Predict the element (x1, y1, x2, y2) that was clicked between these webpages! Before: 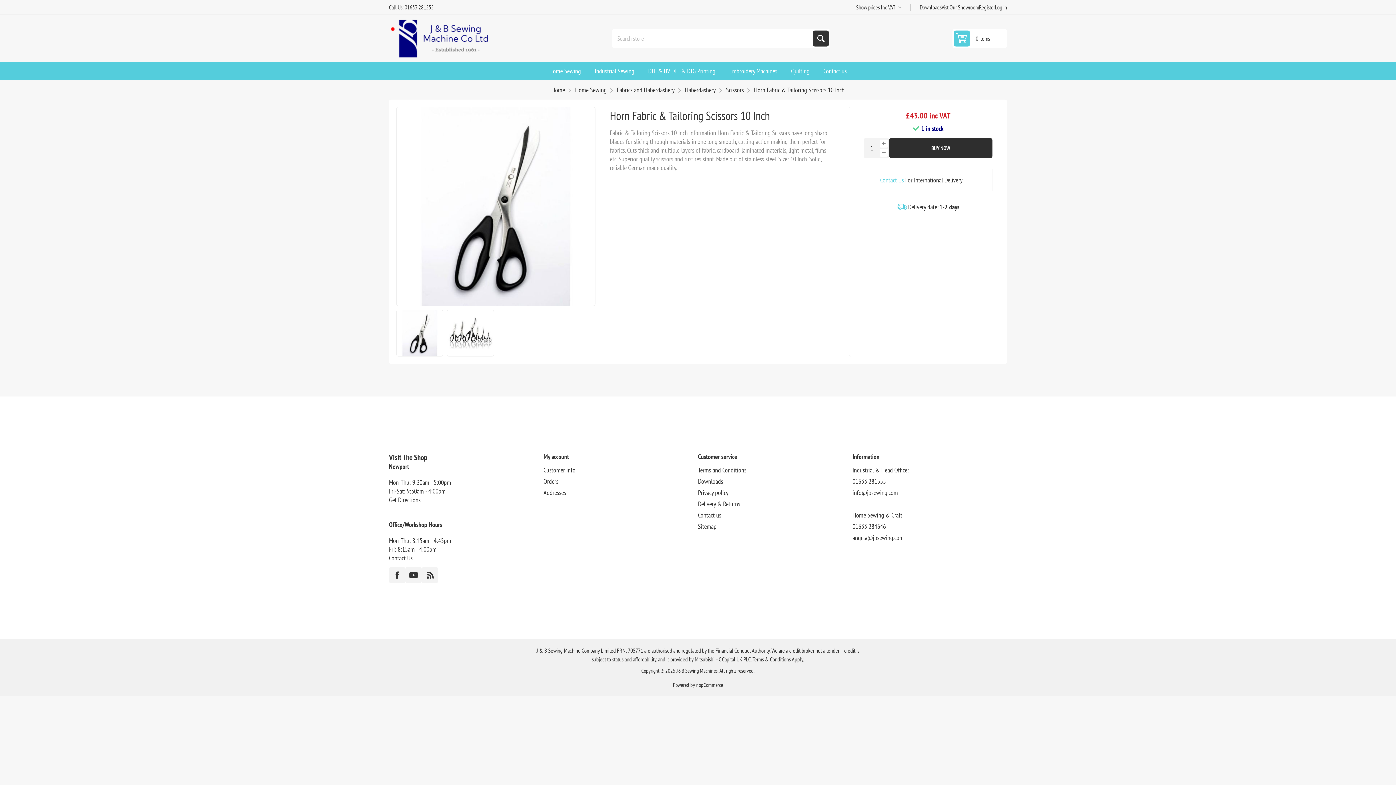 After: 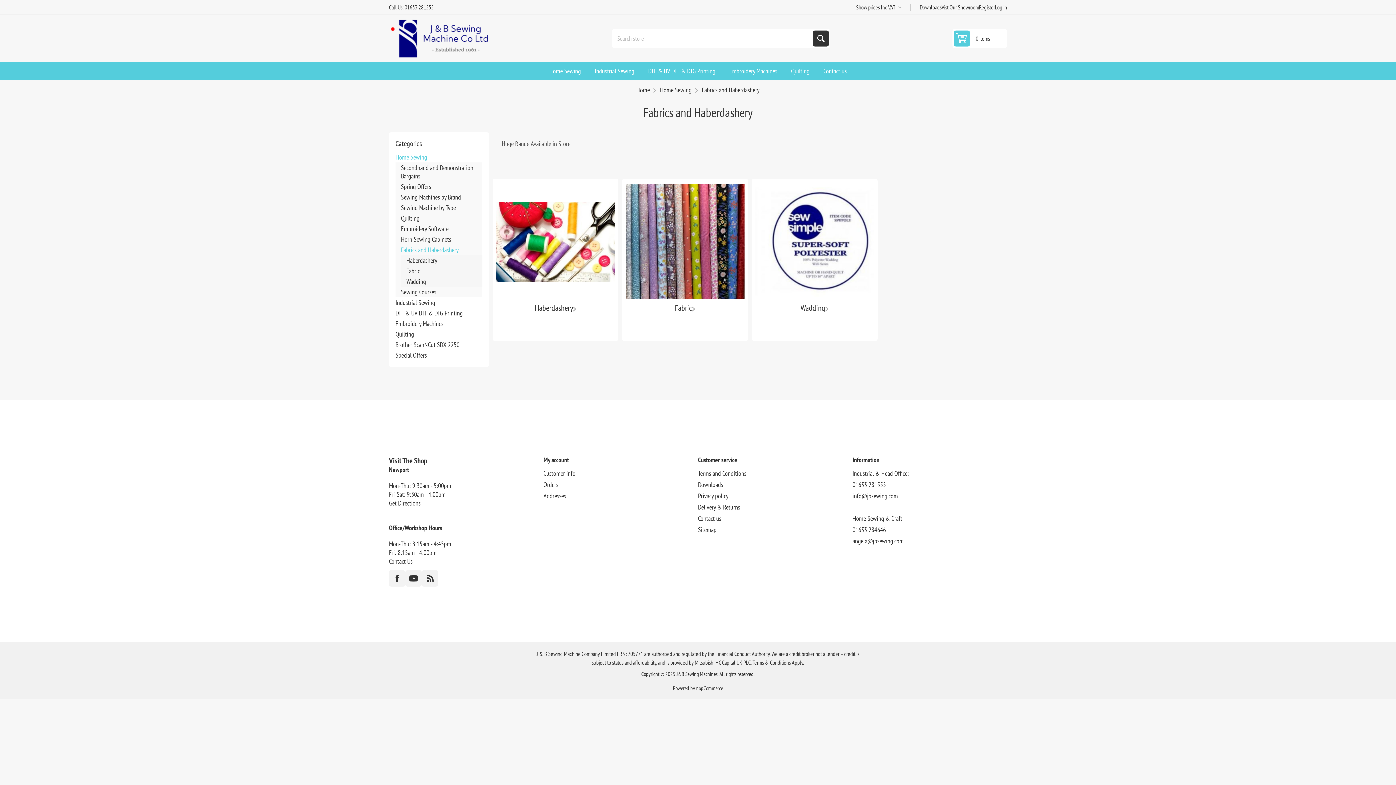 Action: label: Fabrics and Haberdashery bbox: (617, 85, 674, 94)